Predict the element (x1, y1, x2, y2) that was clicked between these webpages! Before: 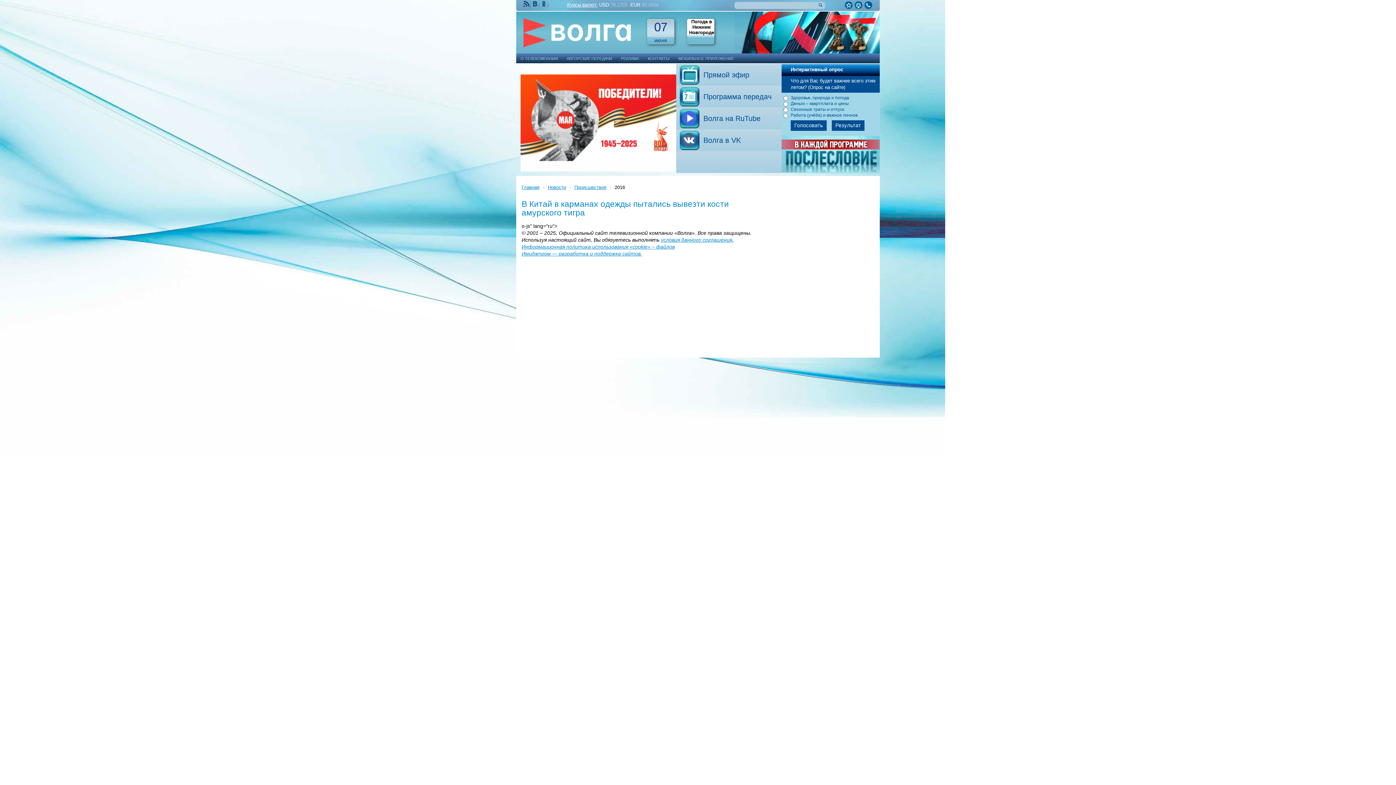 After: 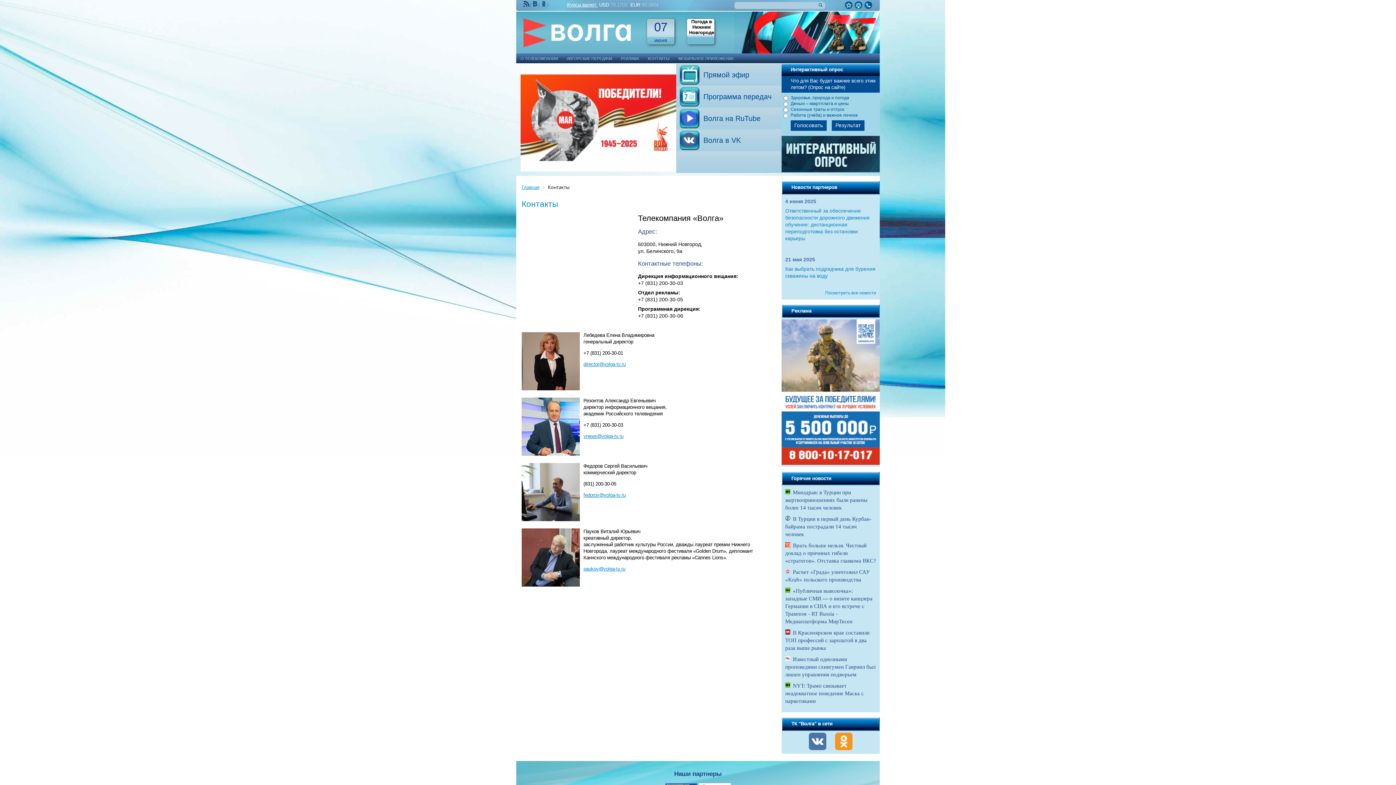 Action: bbox: (643, 53, 674, 64) label: КОНТАКТЫ